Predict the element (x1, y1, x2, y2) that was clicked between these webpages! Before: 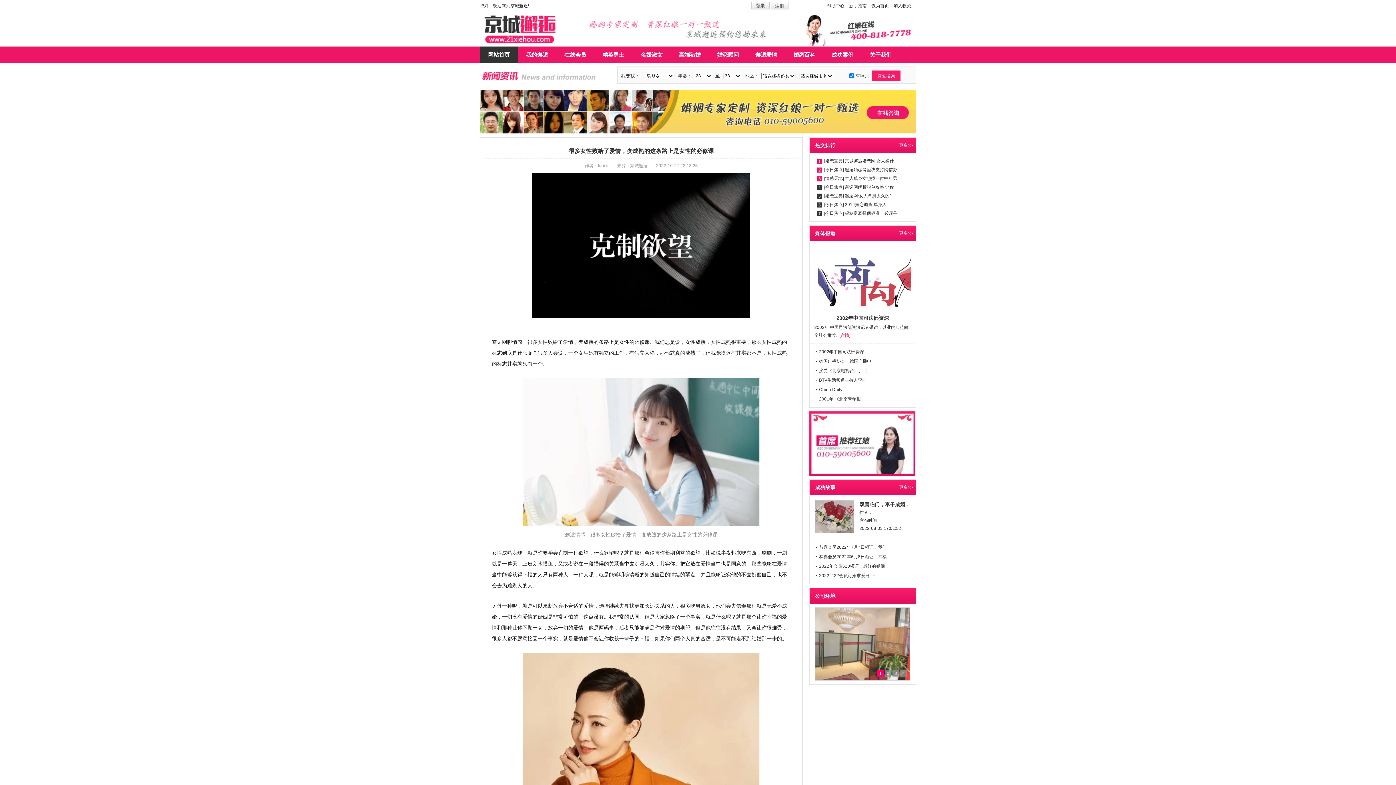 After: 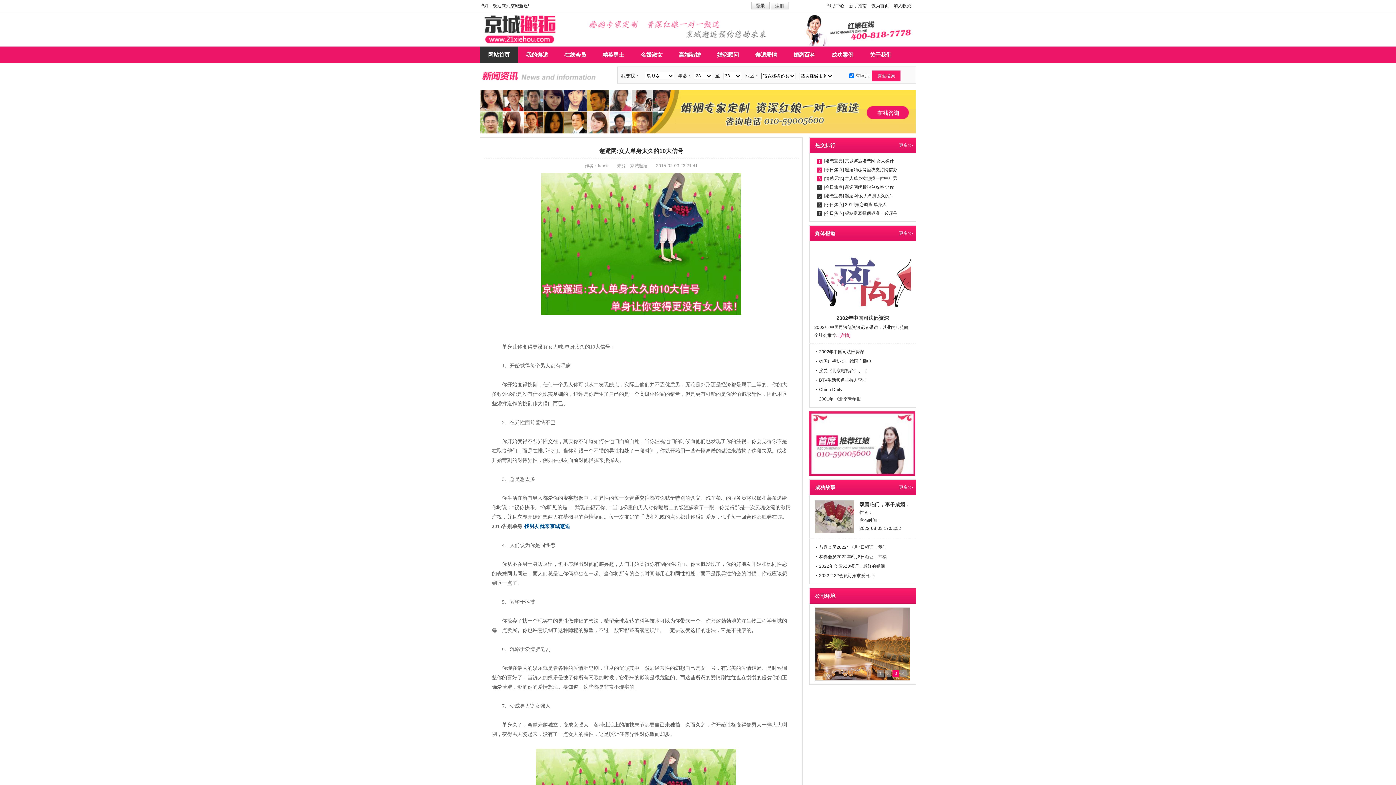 Action: label: [婚恋宝典] 邂逅网:女人单身太久的1 bbox: (824, 193, 892, 198)